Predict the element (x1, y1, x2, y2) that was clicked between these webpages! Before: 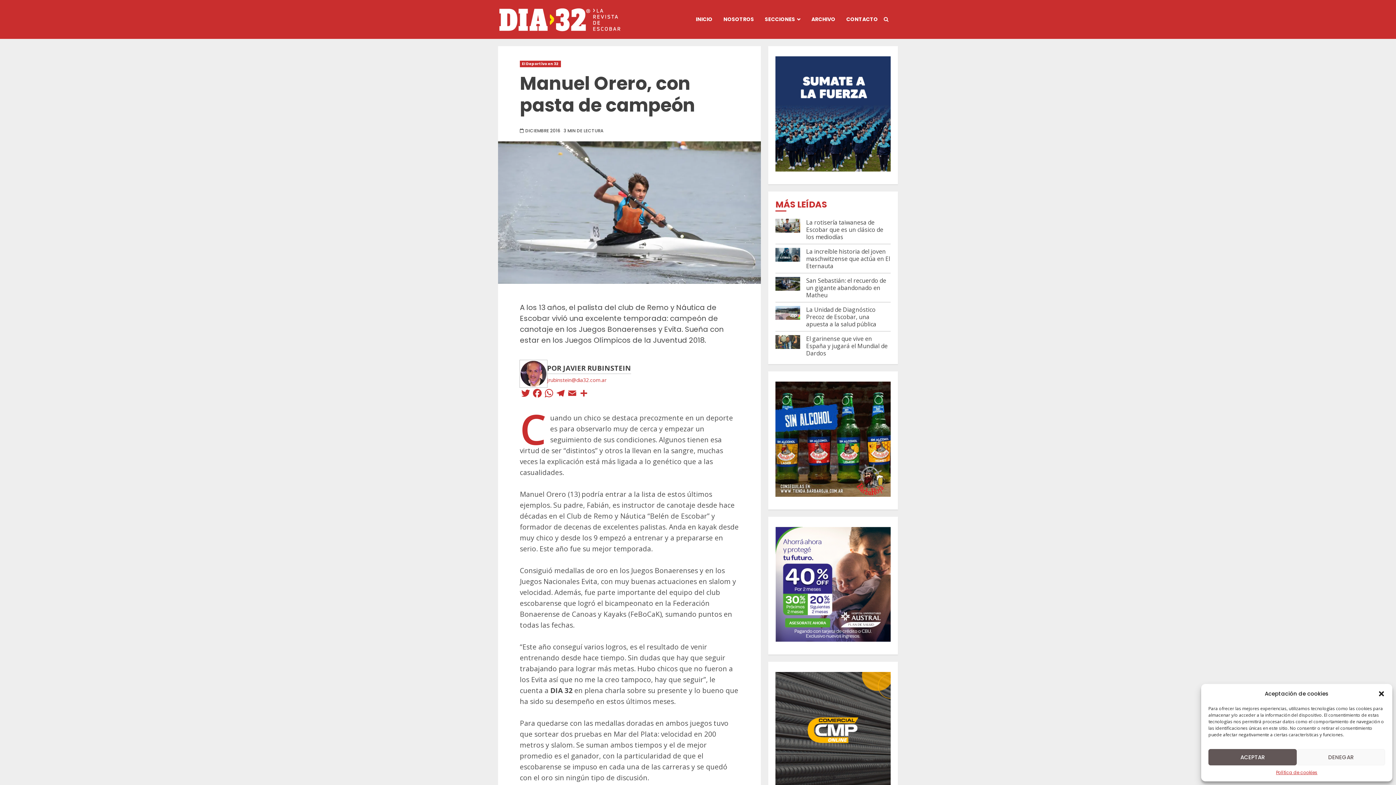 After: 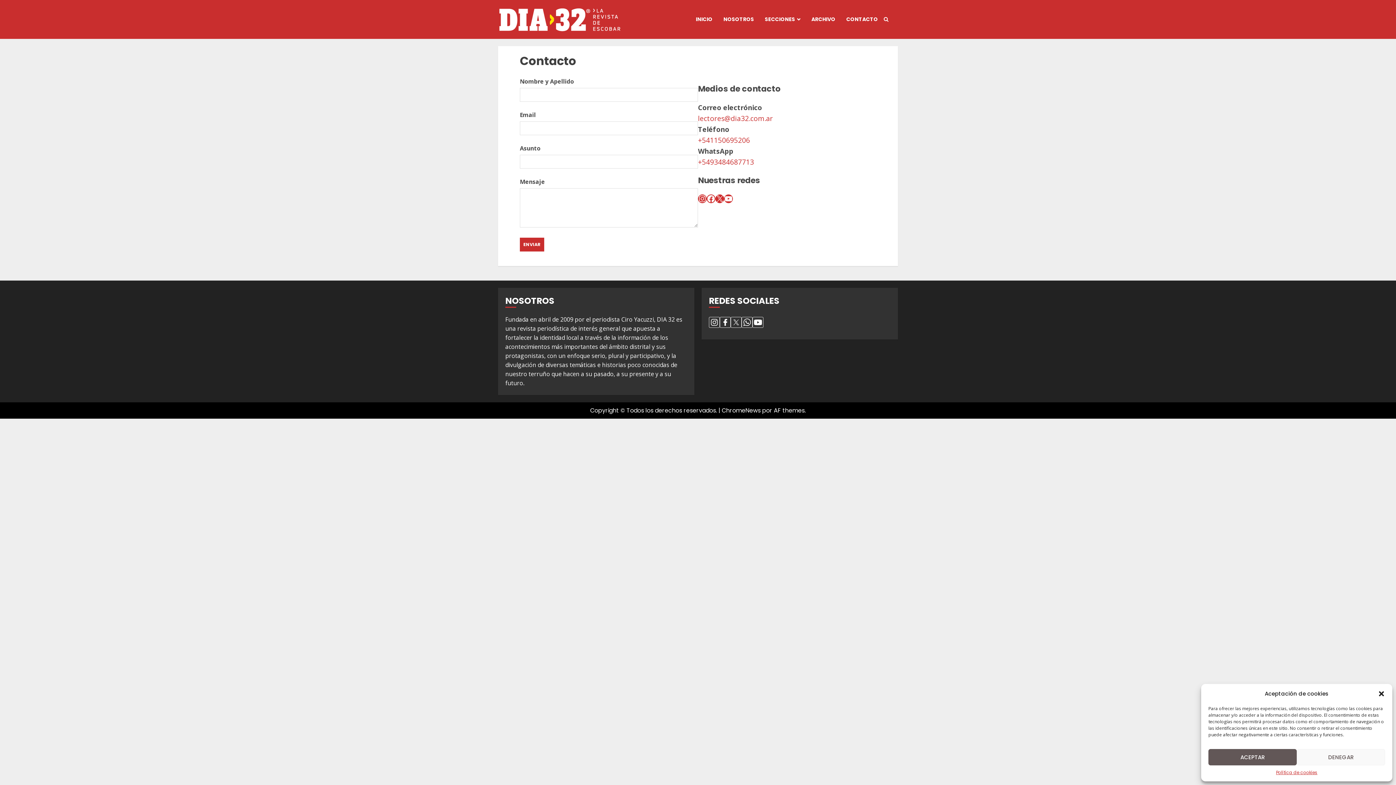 Action: bbox: (846, 10, 878, 28) label: CONTACTO